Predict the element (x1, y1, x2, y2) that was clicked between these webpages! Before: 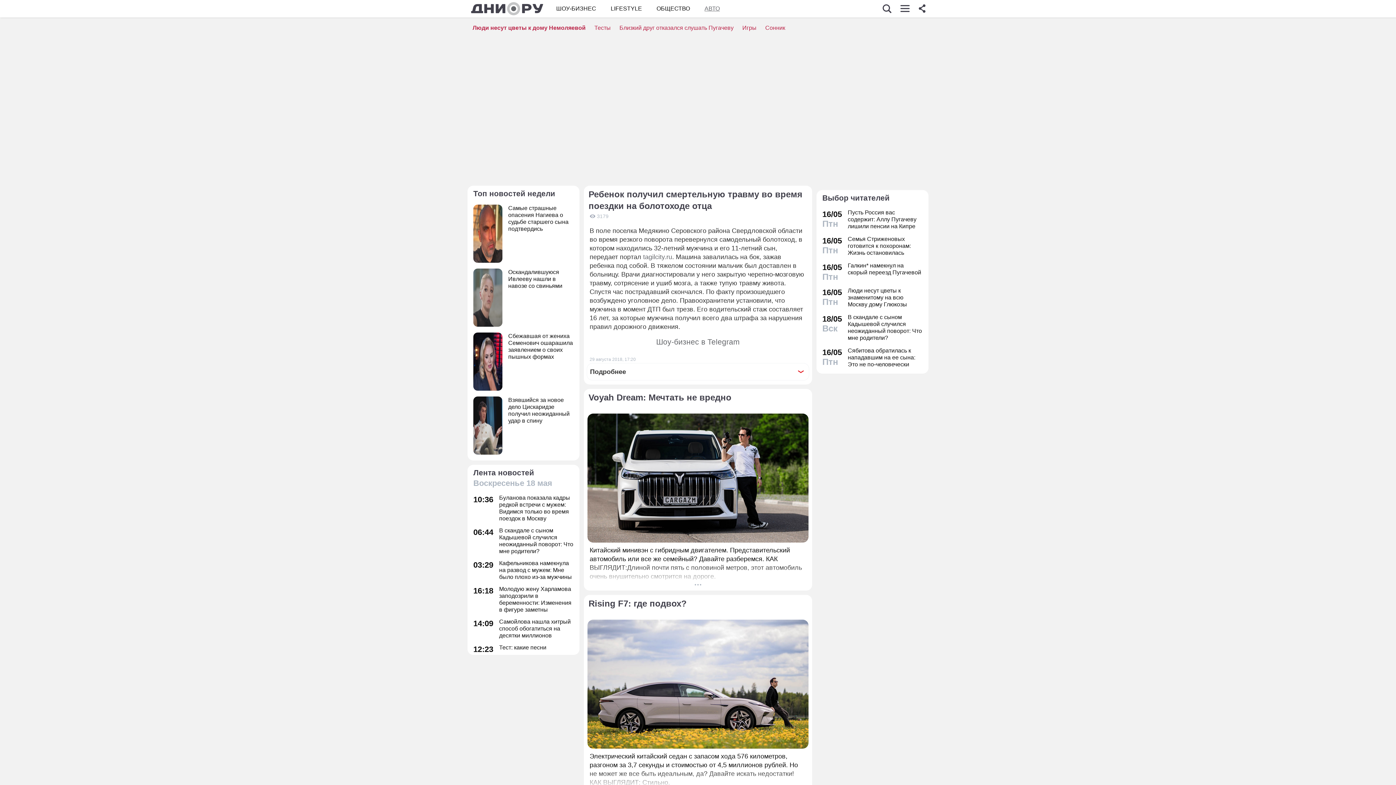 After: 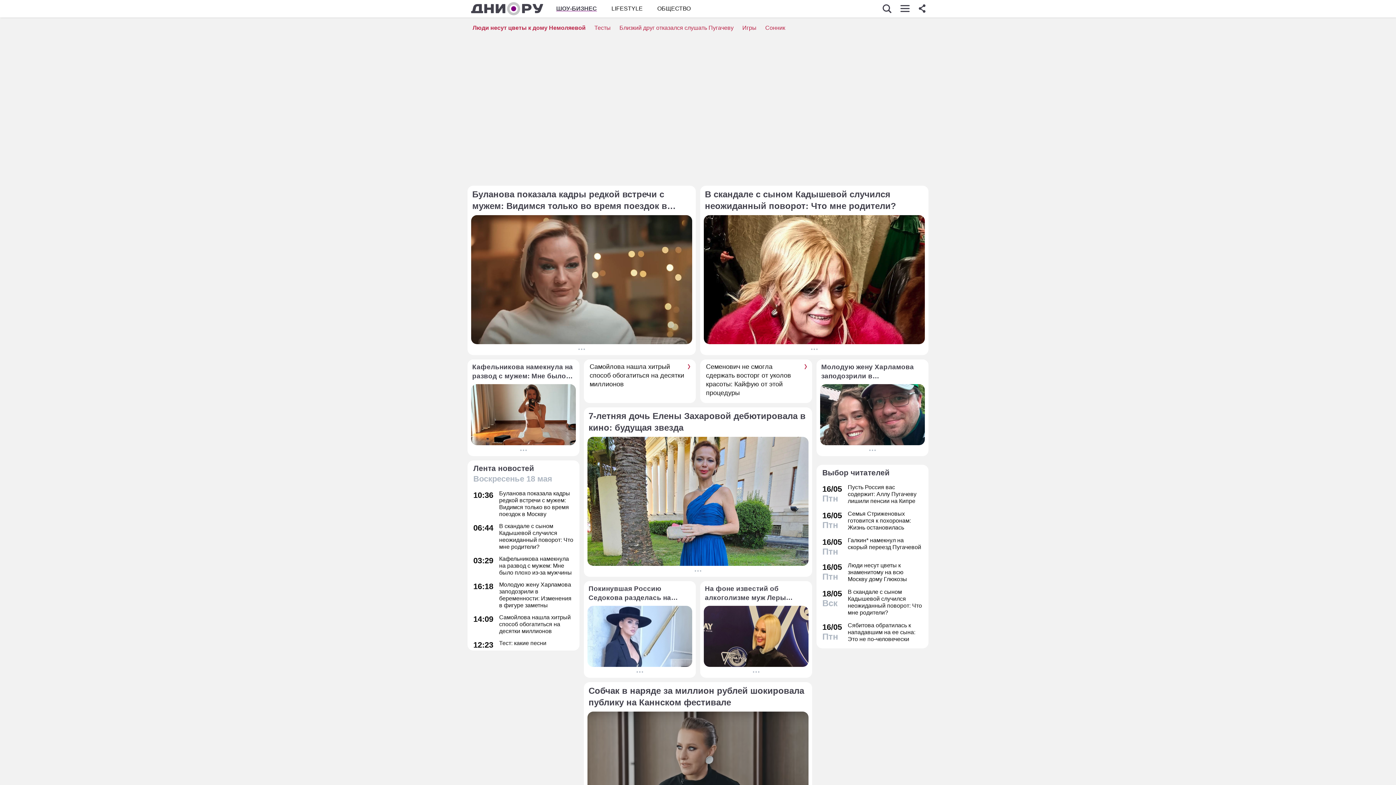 Action: label: ШОУ-БИЗНЕС bbox: (556, 4, 596, 12)